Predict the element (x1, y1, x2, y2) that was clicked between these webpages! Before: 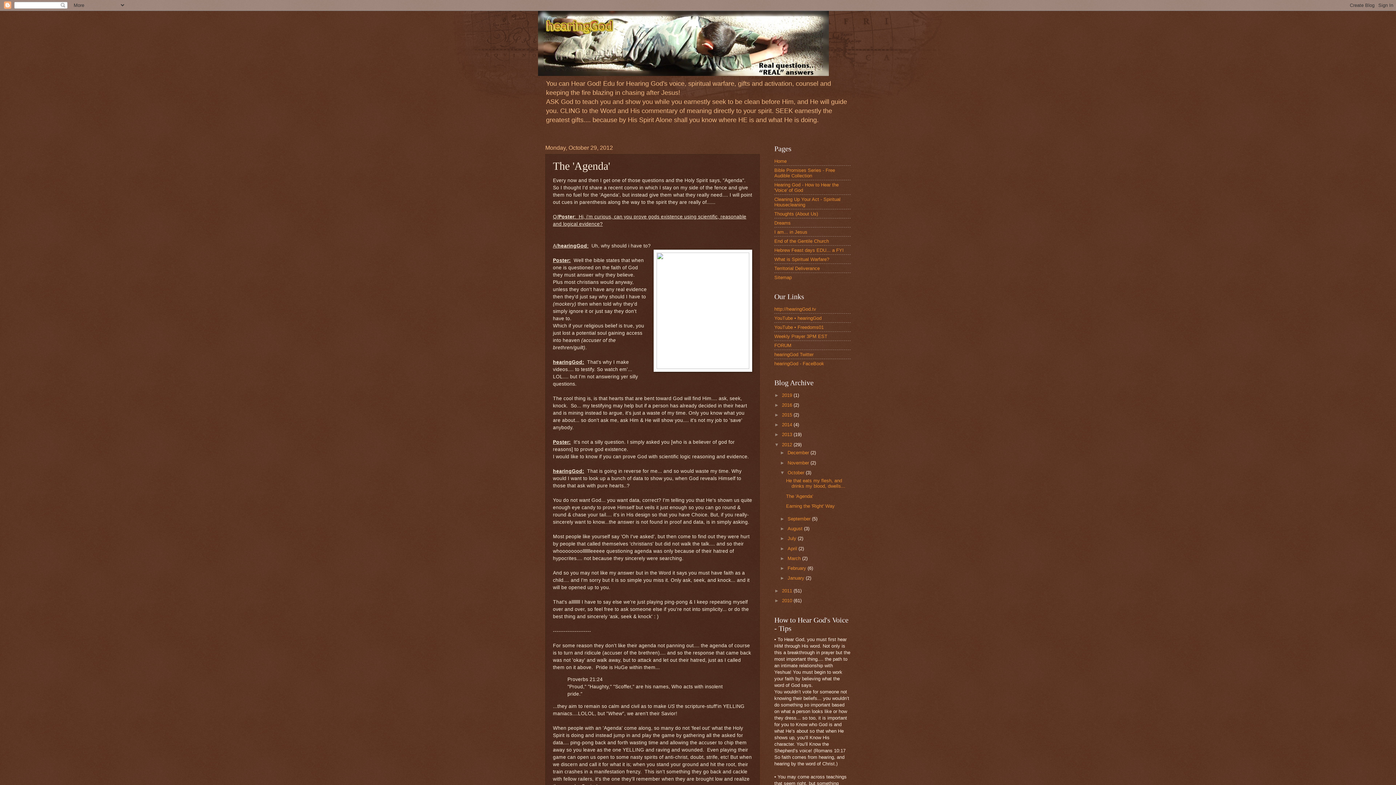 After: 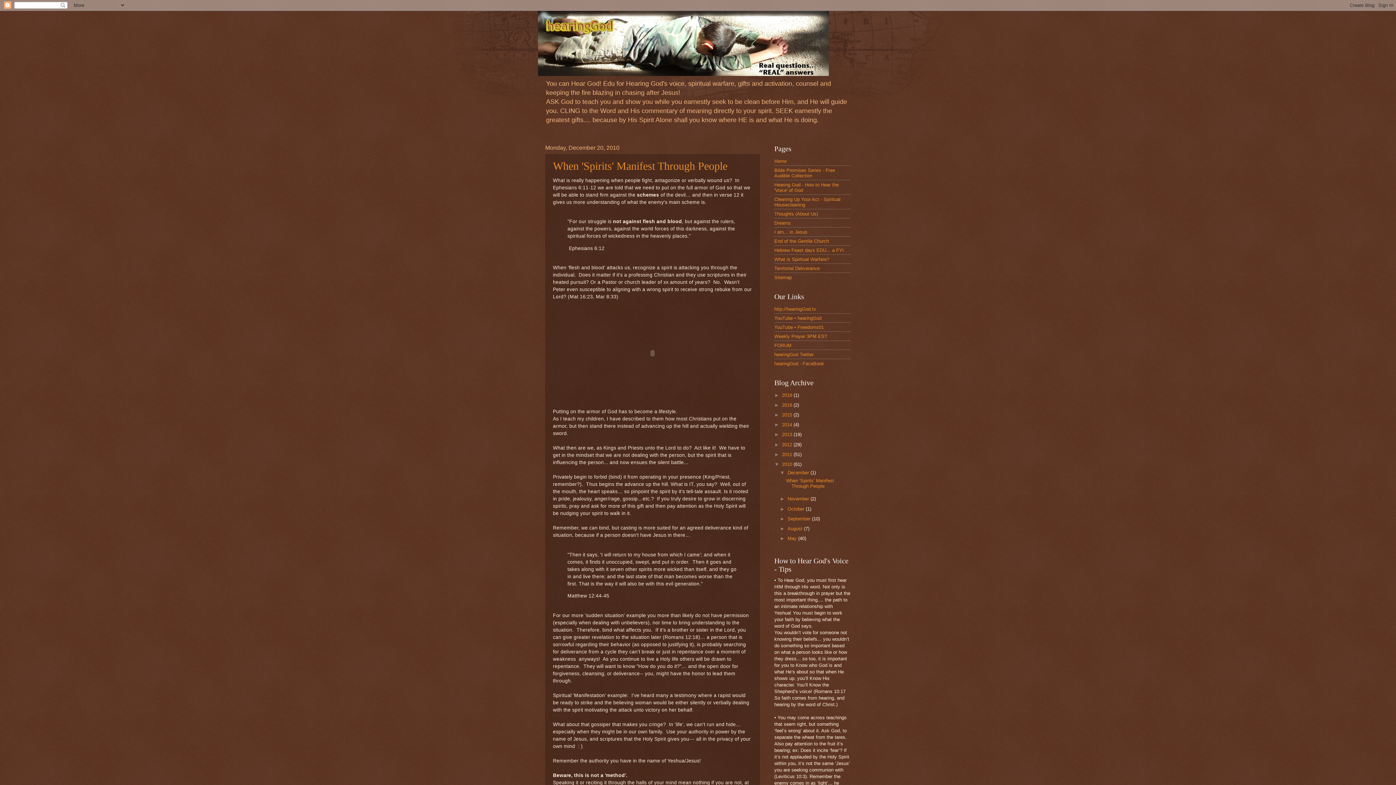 Action: bbox: (782, 598, 793, 603) label: 2010 